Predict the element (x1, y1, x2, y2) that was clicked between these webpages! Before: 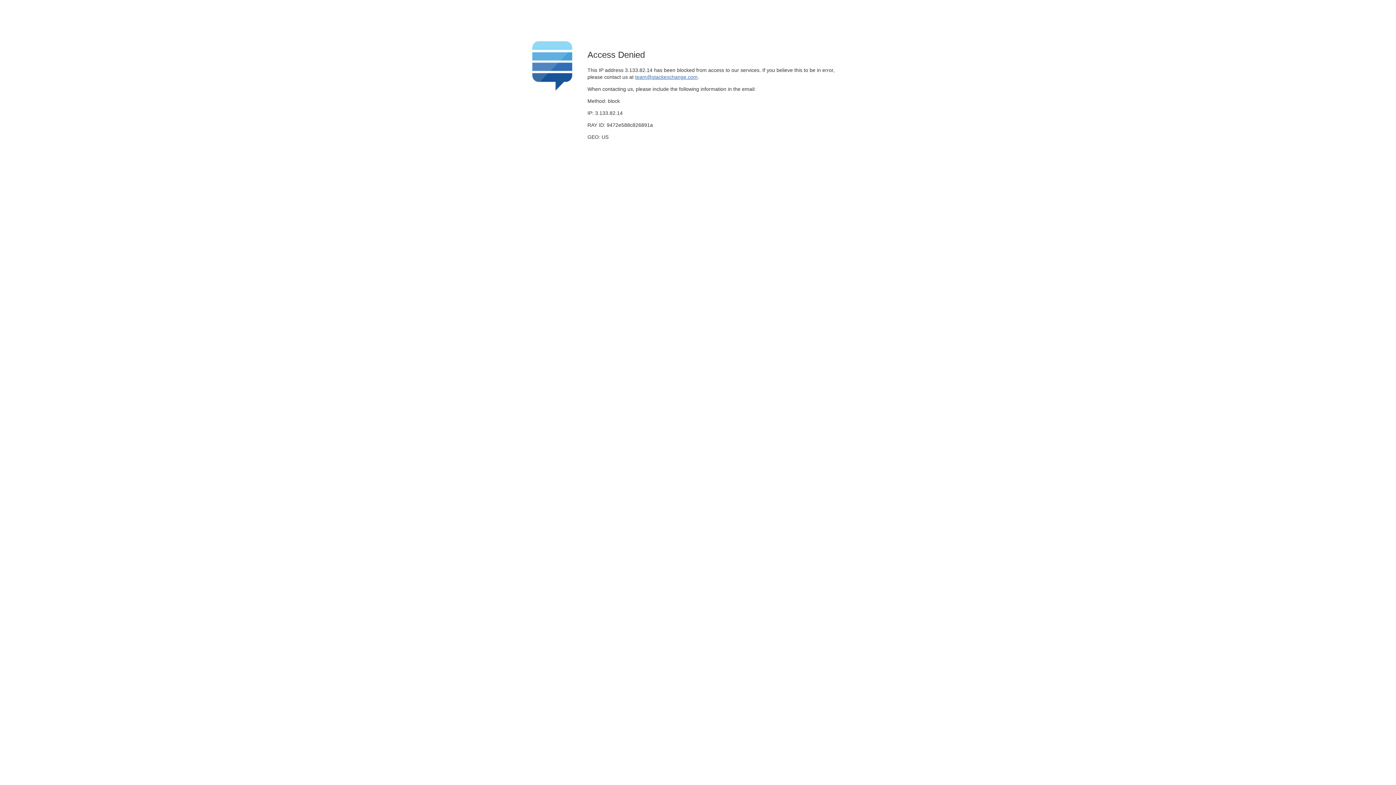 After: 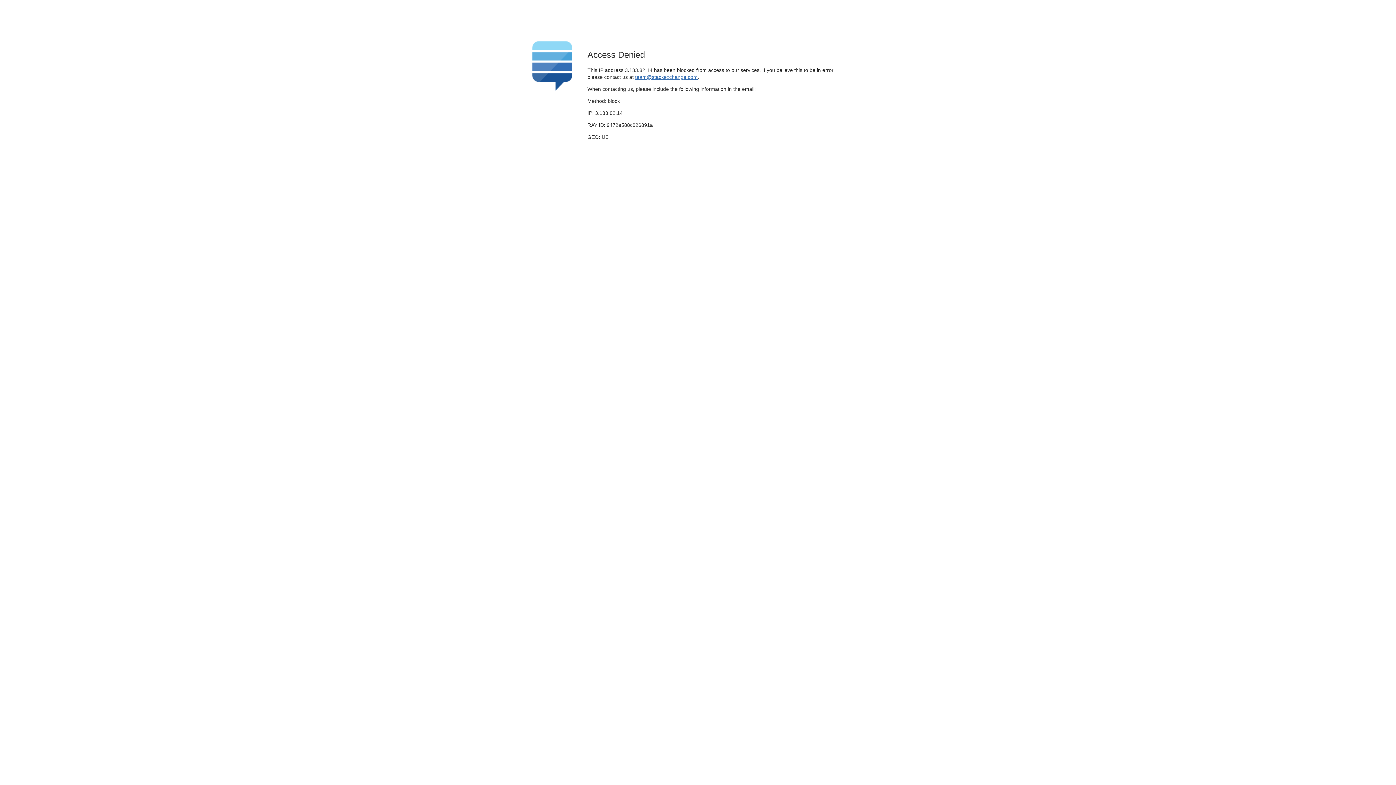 Action: bbox: (635, 74, 697, 79) label: team@stackexchange.com